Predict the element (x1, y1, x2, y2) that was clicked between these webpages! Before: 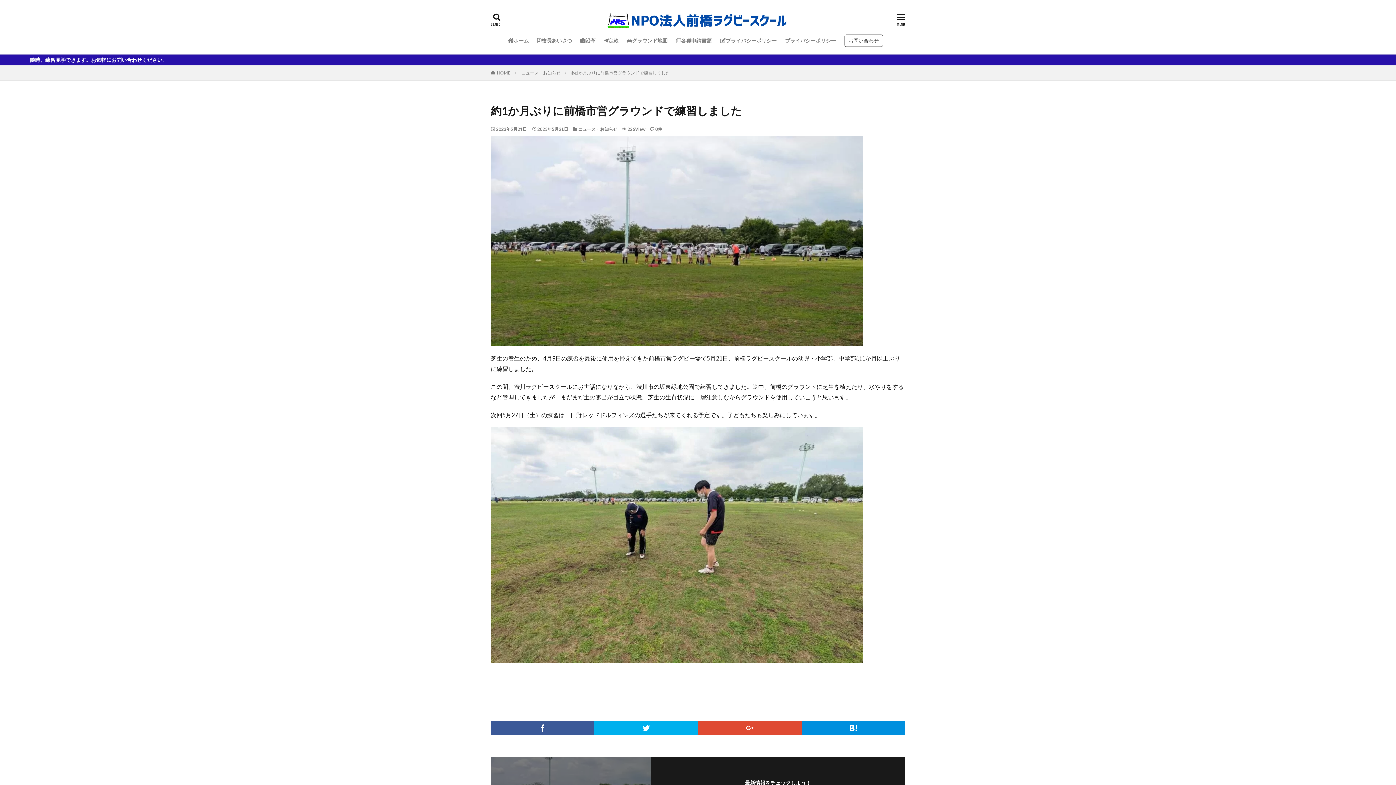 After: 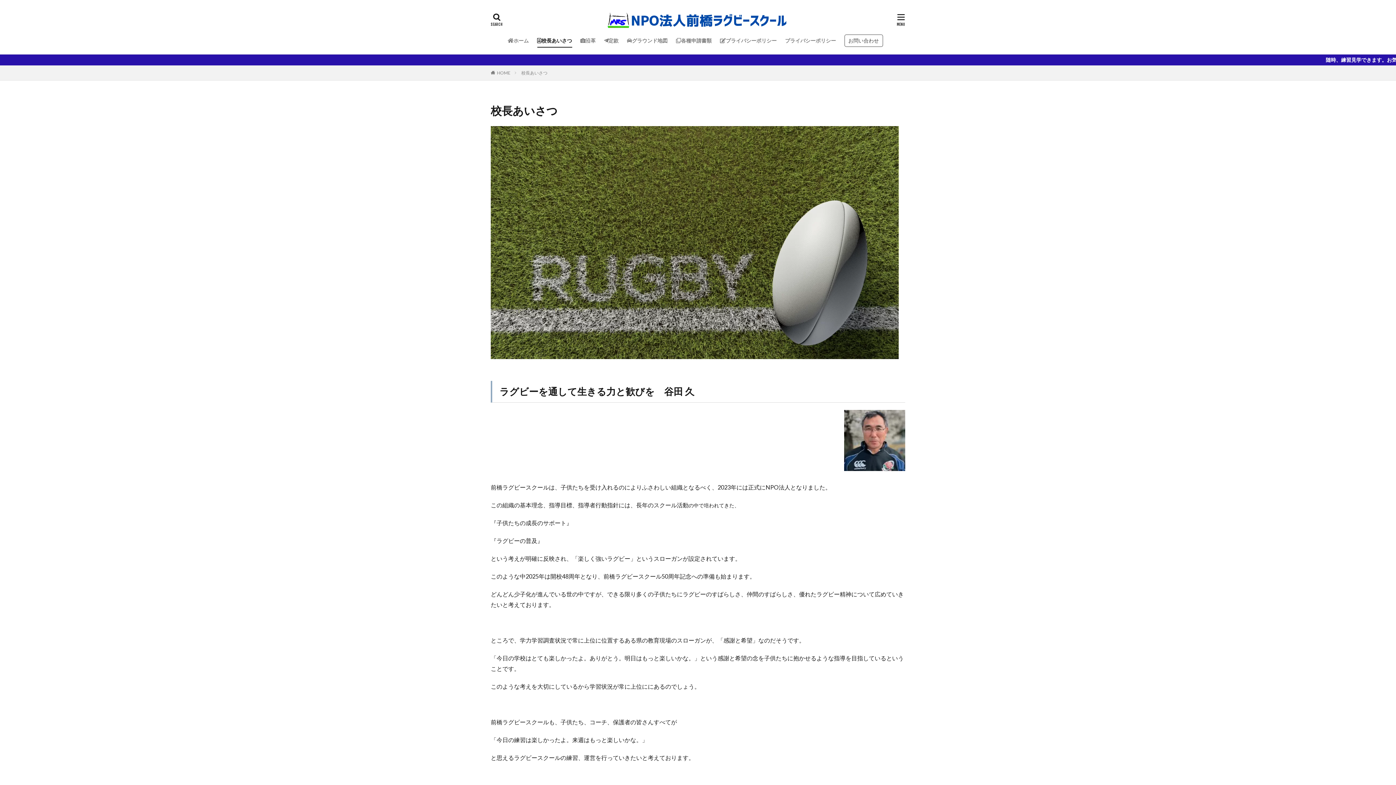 Action: label: 校長あいさつ bbox: (537, 34, 572, 46)